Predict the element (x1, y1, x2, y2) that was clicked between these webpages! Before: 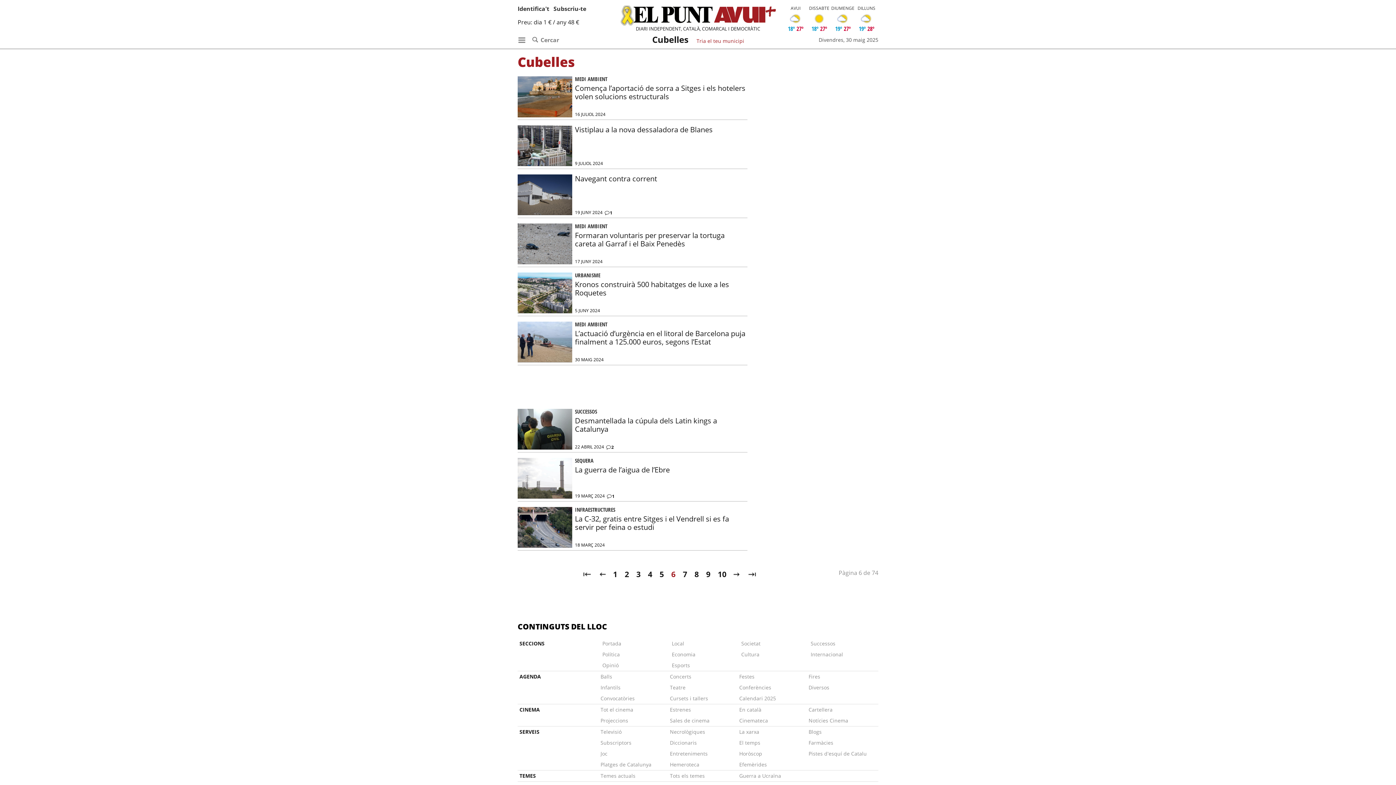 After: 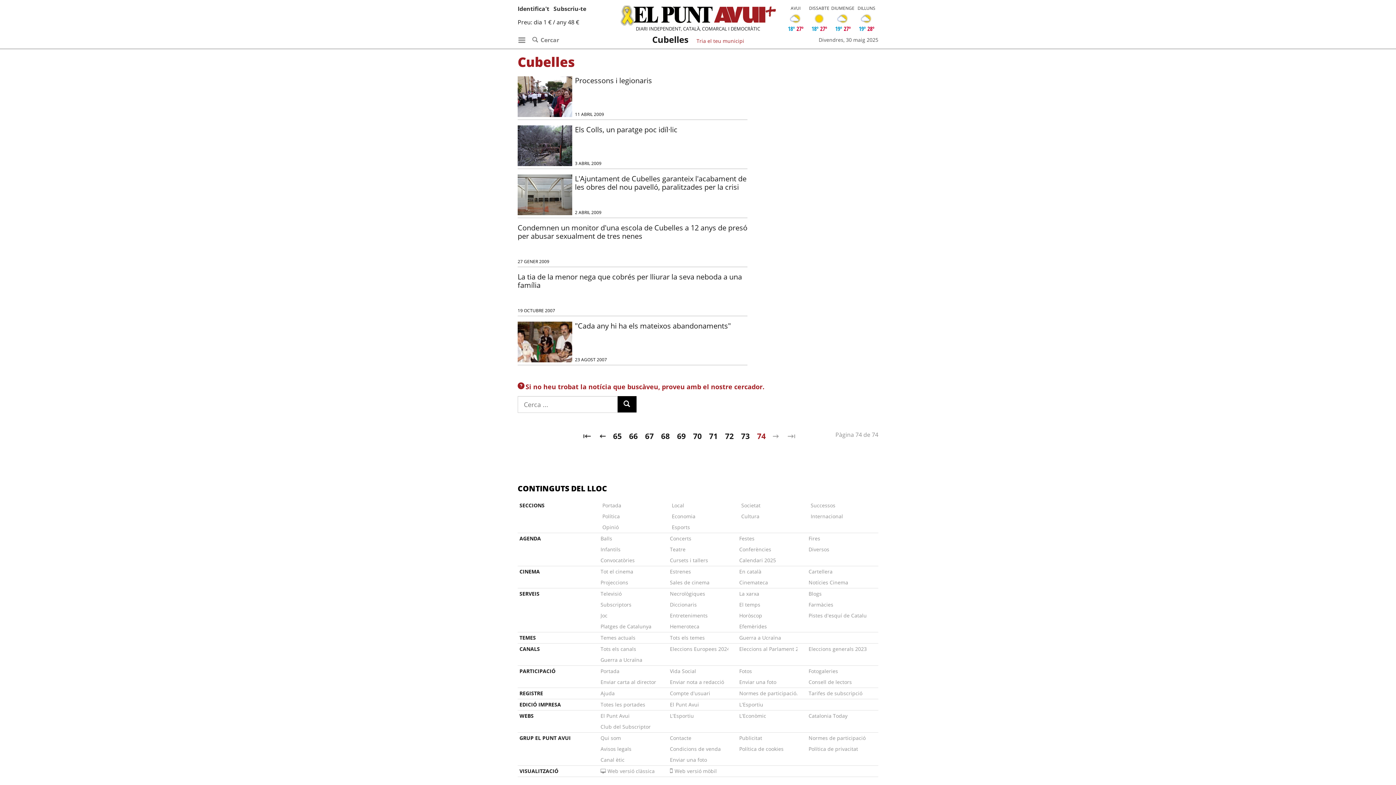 Action: bbox: (745, 569, 760, 581)